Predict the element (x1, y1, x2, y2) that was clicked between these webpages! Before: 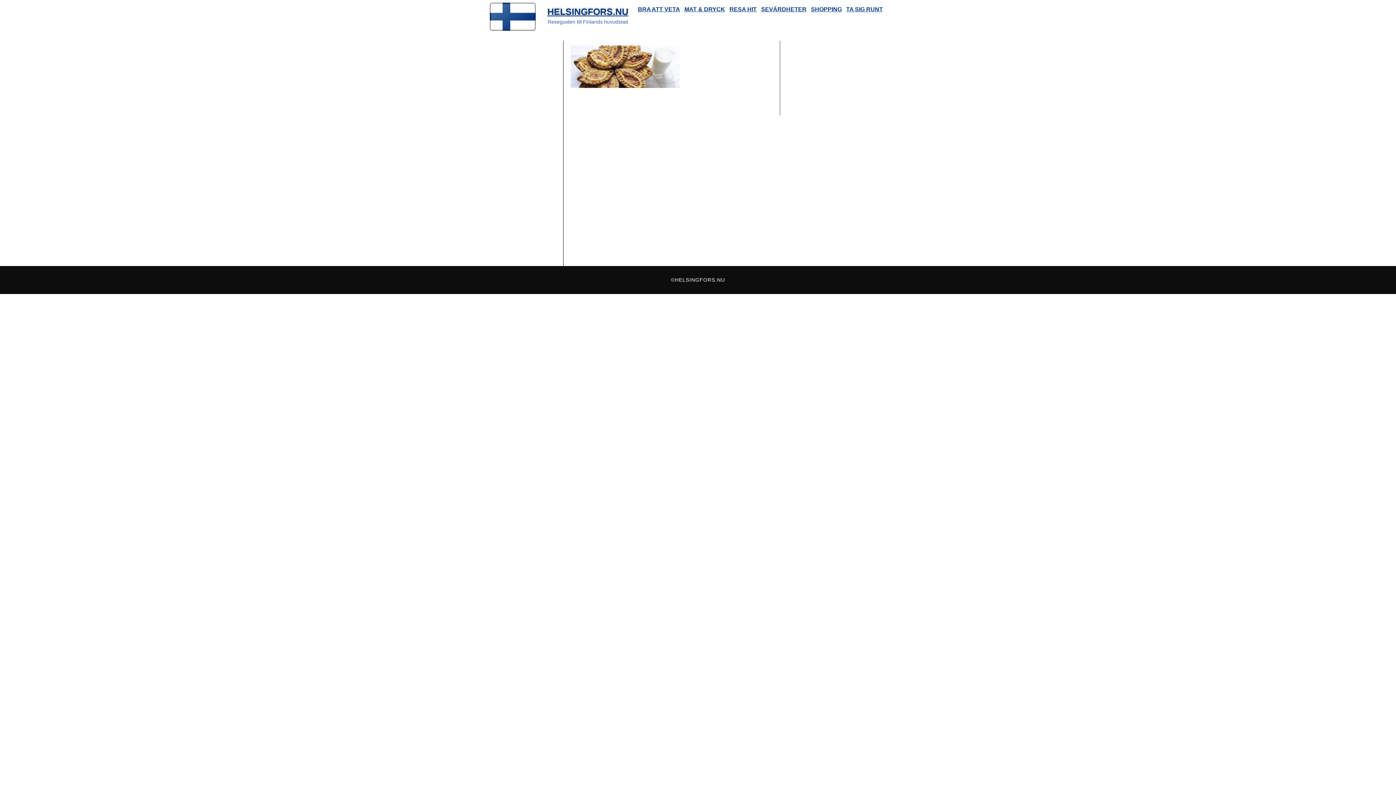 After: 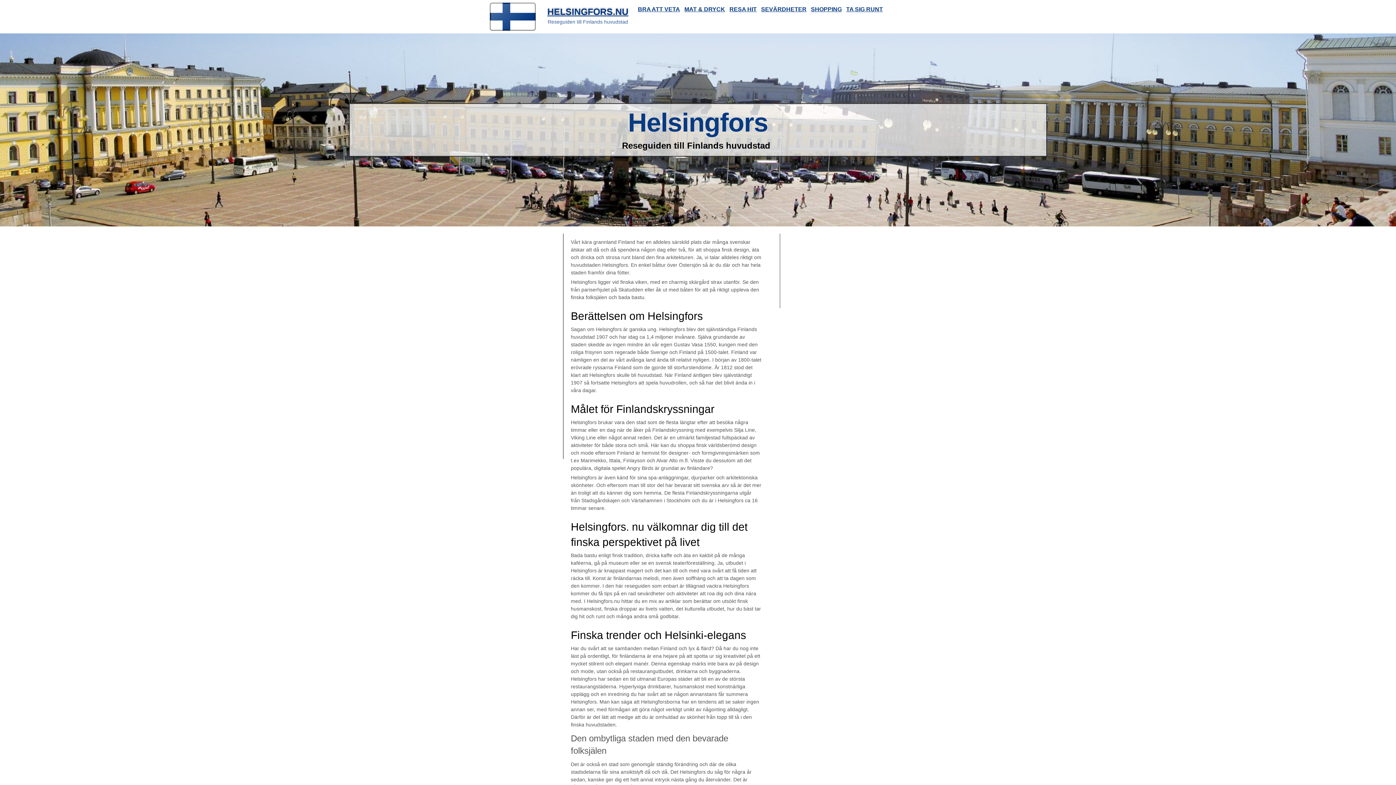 Action: bbox: (547, 6, 628, 16) label: HELSINGFORS.NU